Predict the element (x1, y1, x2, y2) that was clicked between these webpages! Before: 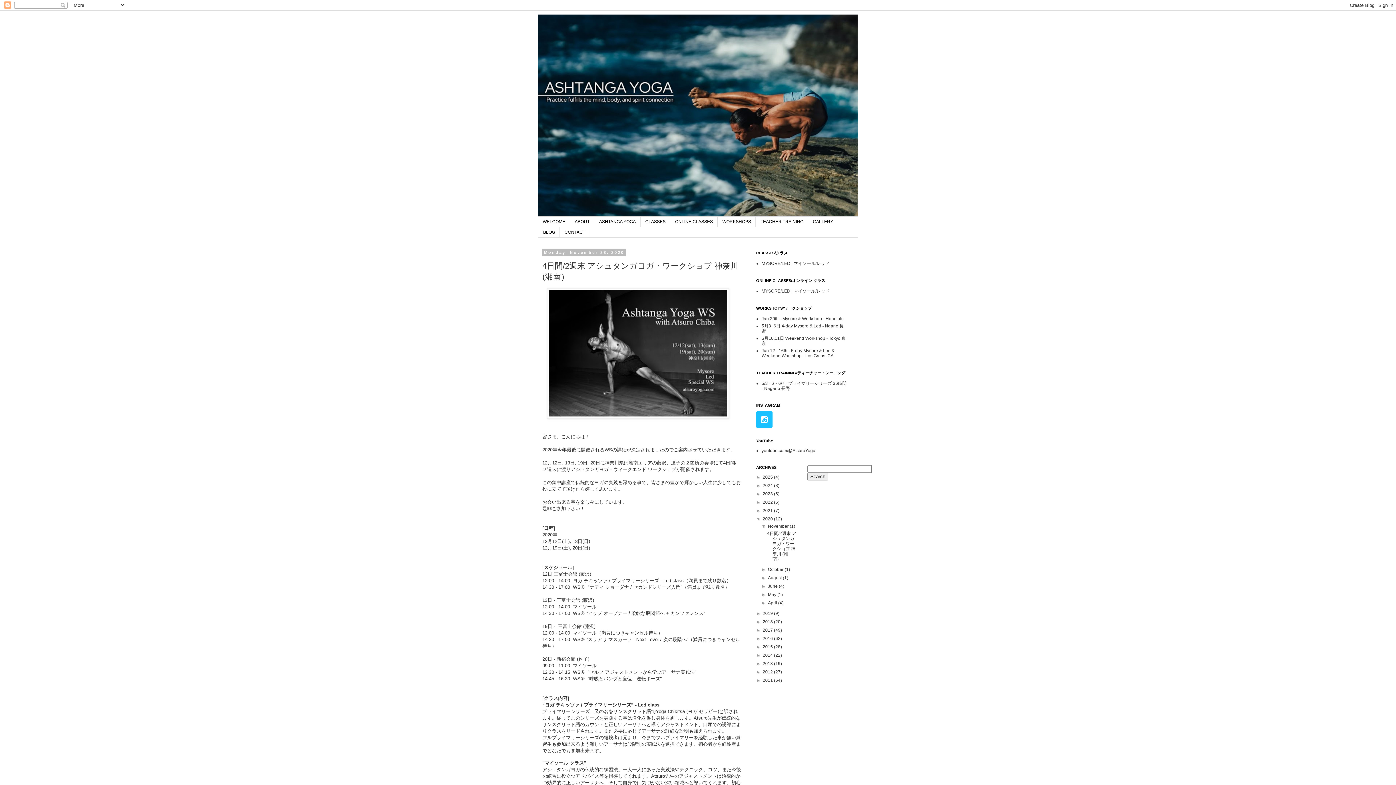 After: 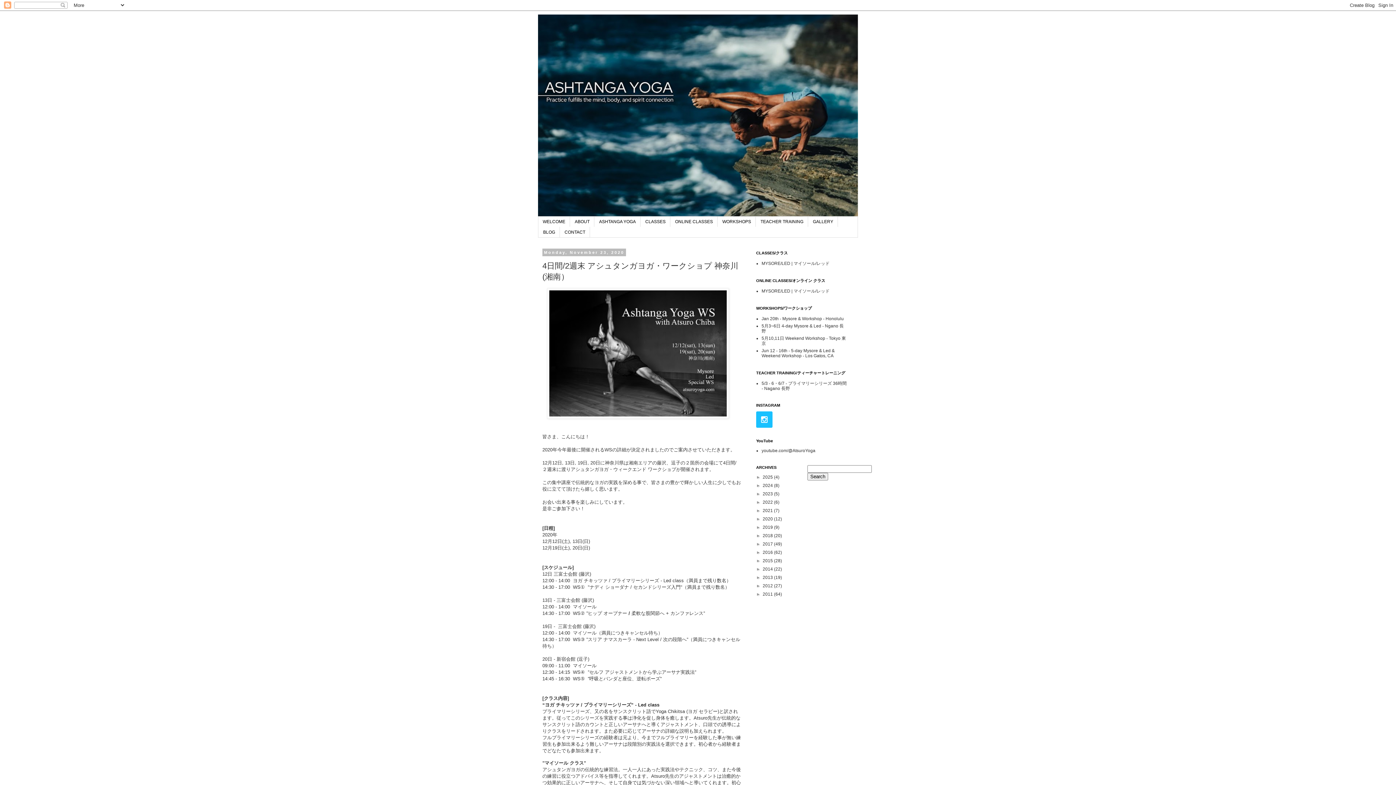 Action: label: ▼   bbox: (756, 516, 762, 521)